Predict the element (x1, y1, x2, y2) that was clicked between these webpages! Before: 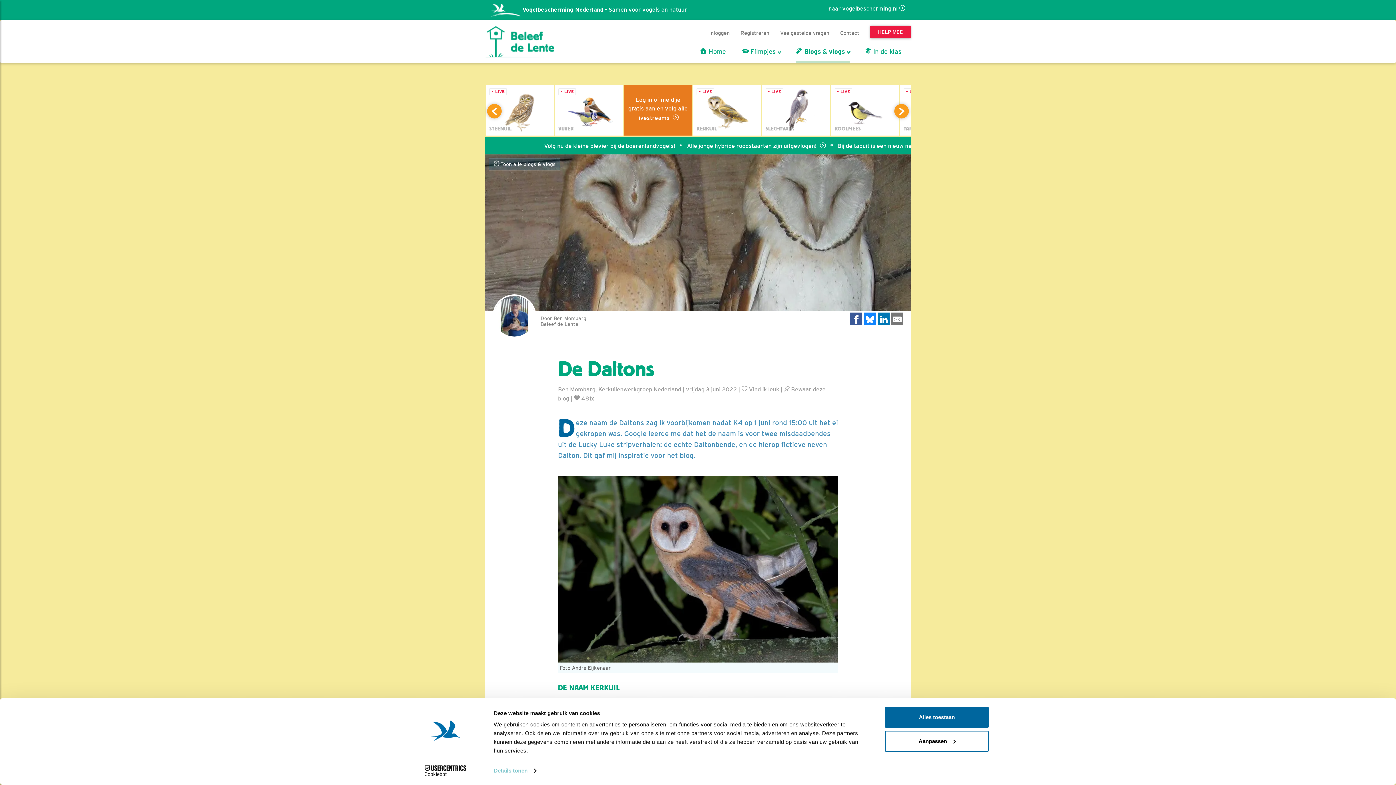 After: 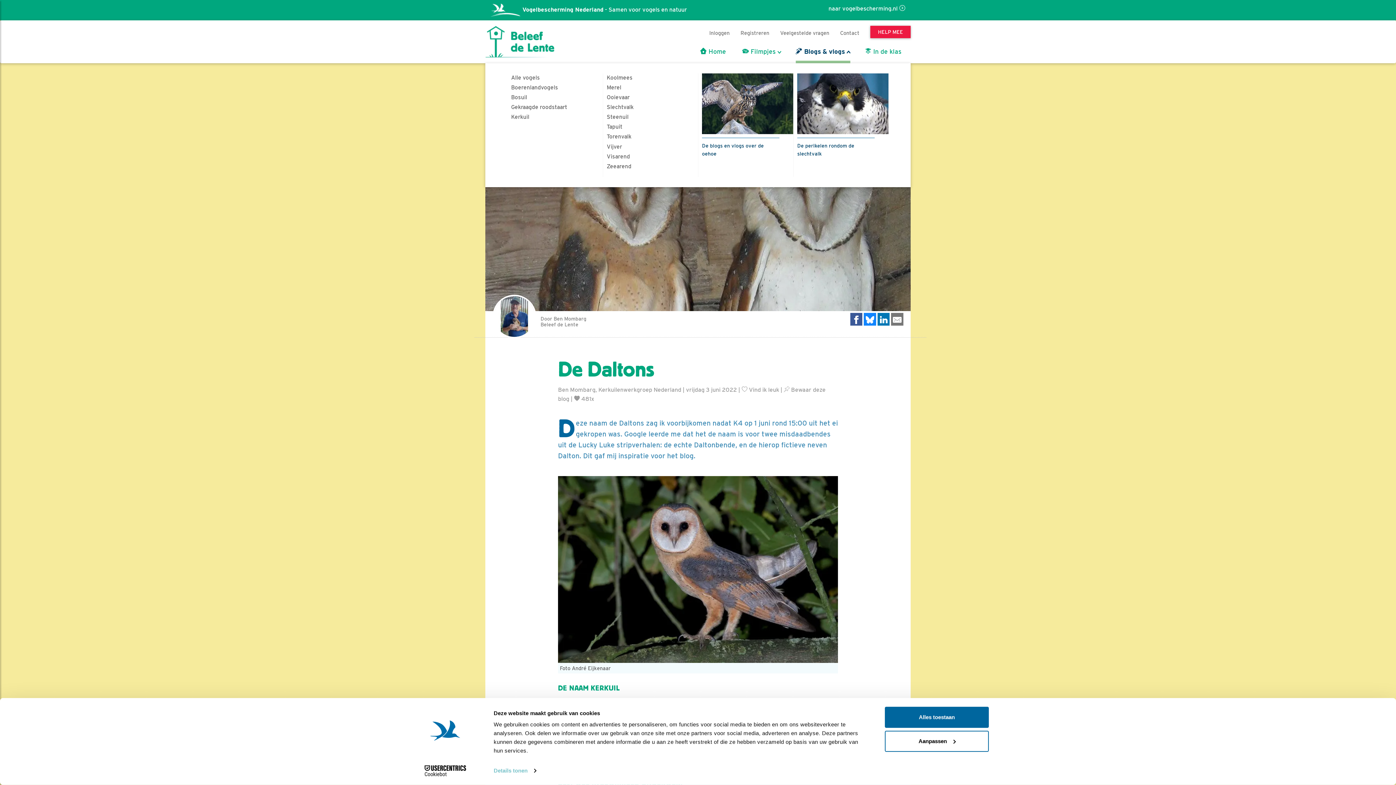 Action: bbox: (796, 48, 850, 62) label:  Blogs & vlogs